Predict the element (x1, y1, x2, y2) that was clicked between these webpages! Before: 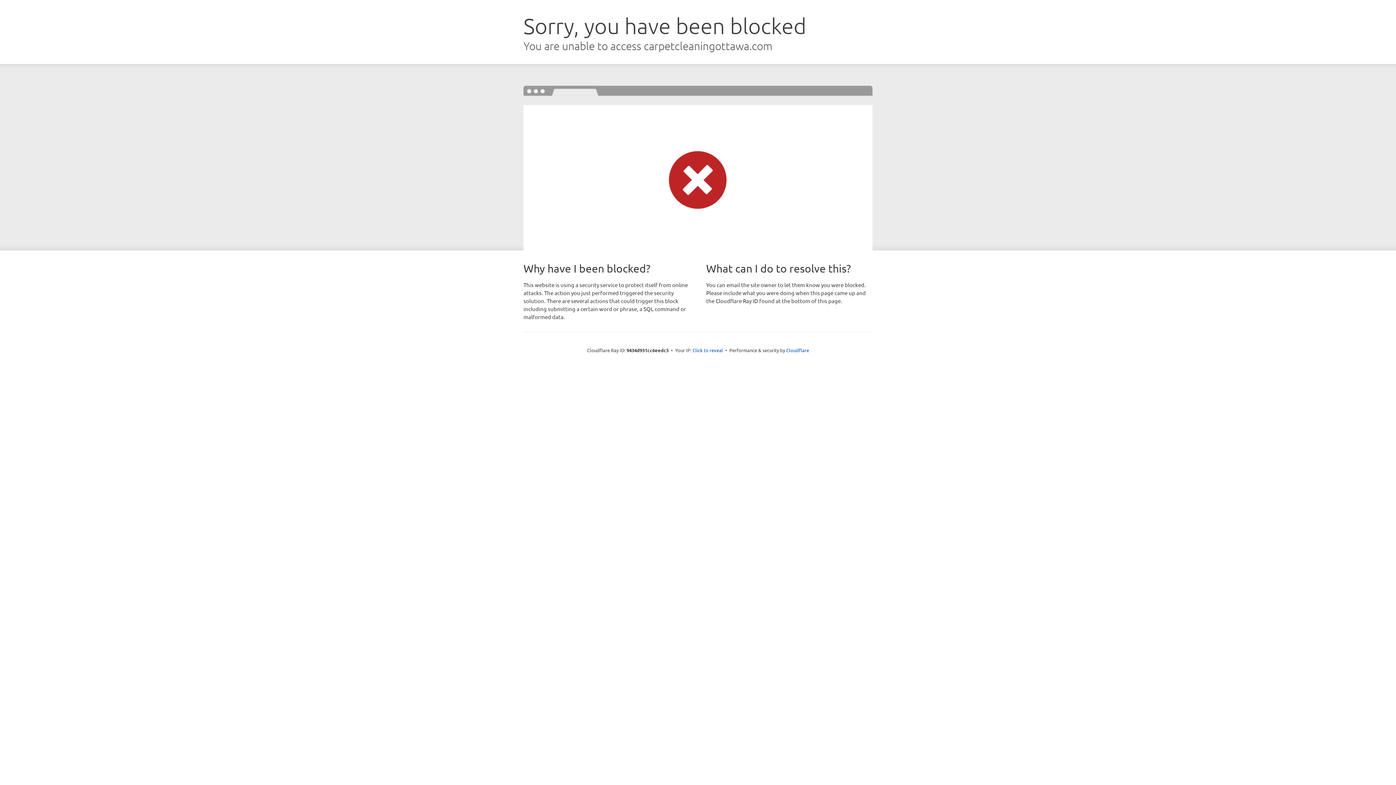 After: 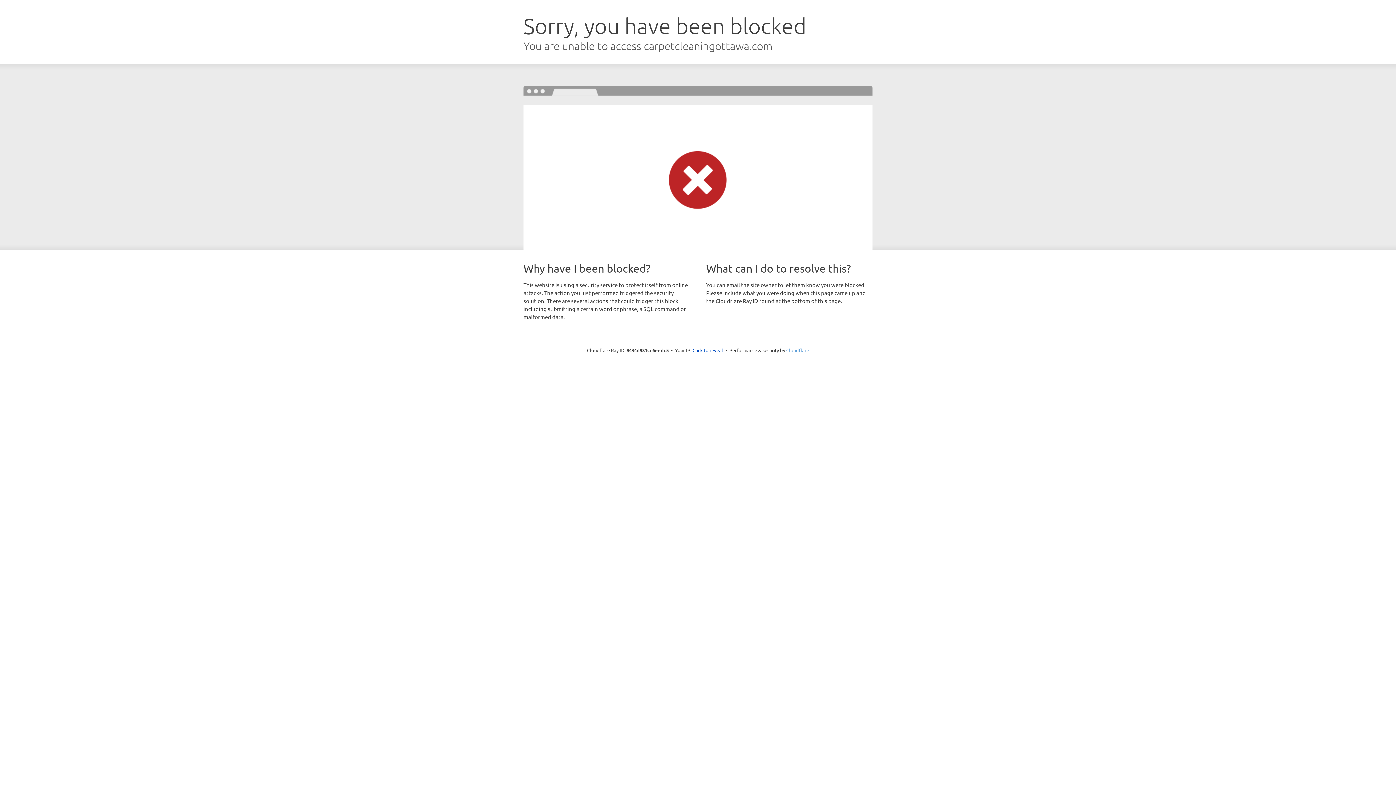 Action: bbox: (786, 347, 809, 353) label: Cloudflare